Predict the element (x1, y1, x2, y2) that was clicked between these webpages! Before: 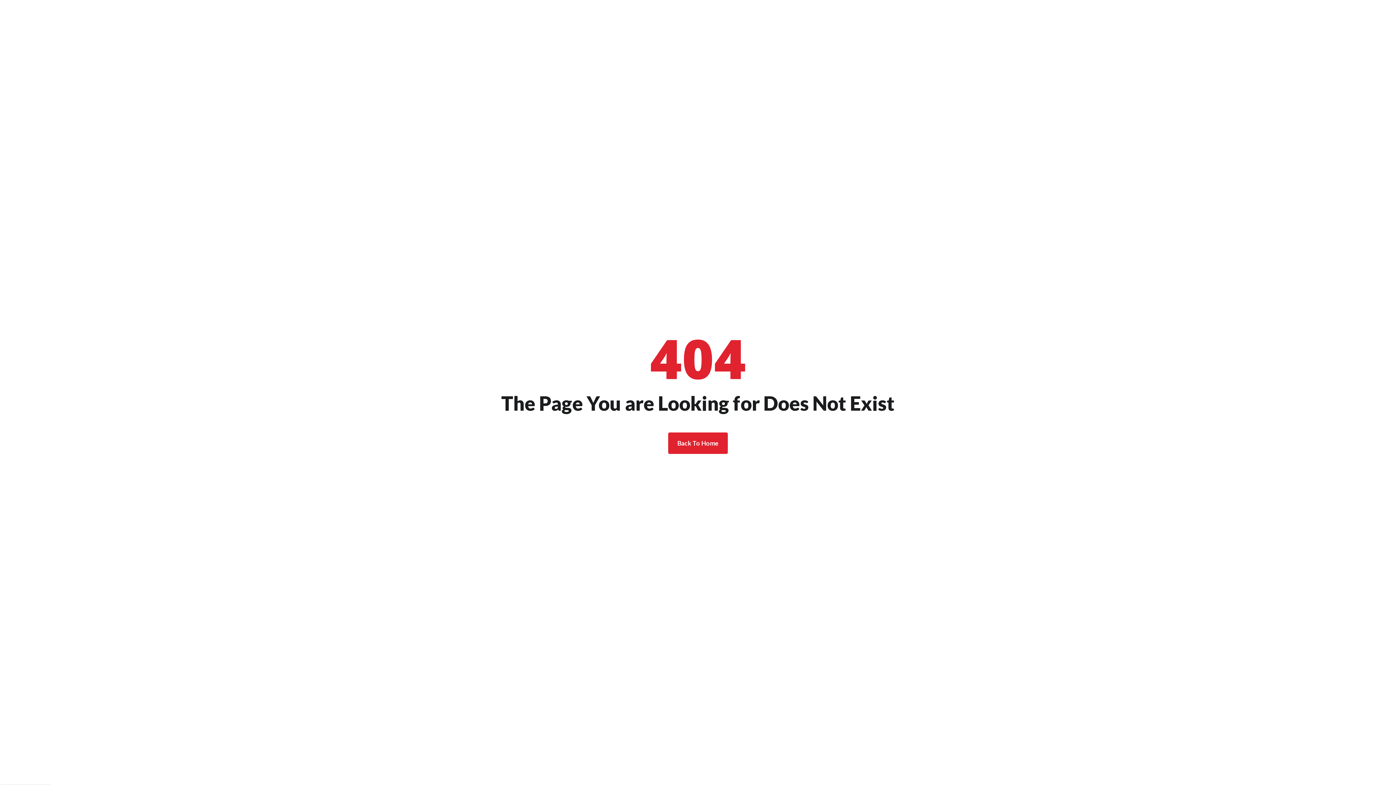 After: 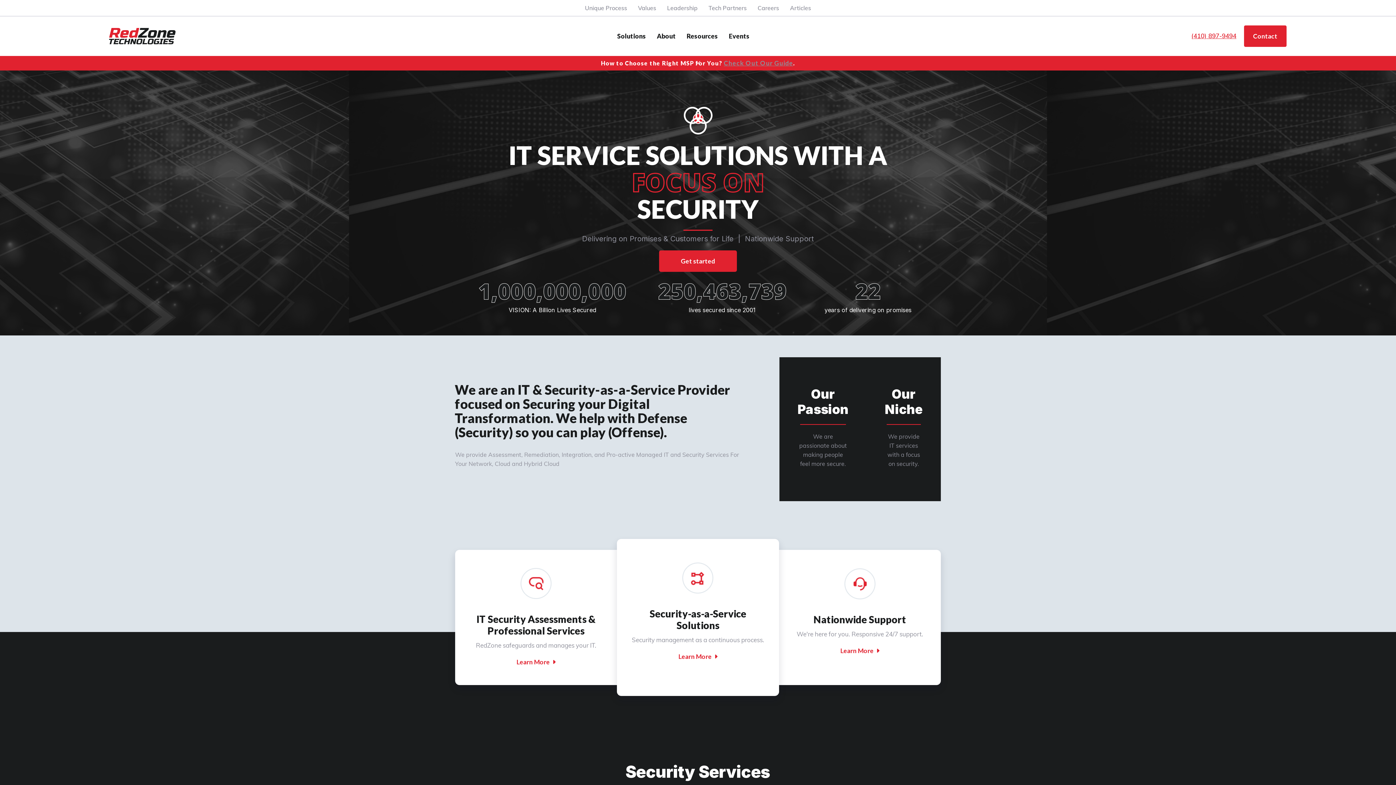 Action: label: Back To Home bbox: (668, 432, 728, 454)